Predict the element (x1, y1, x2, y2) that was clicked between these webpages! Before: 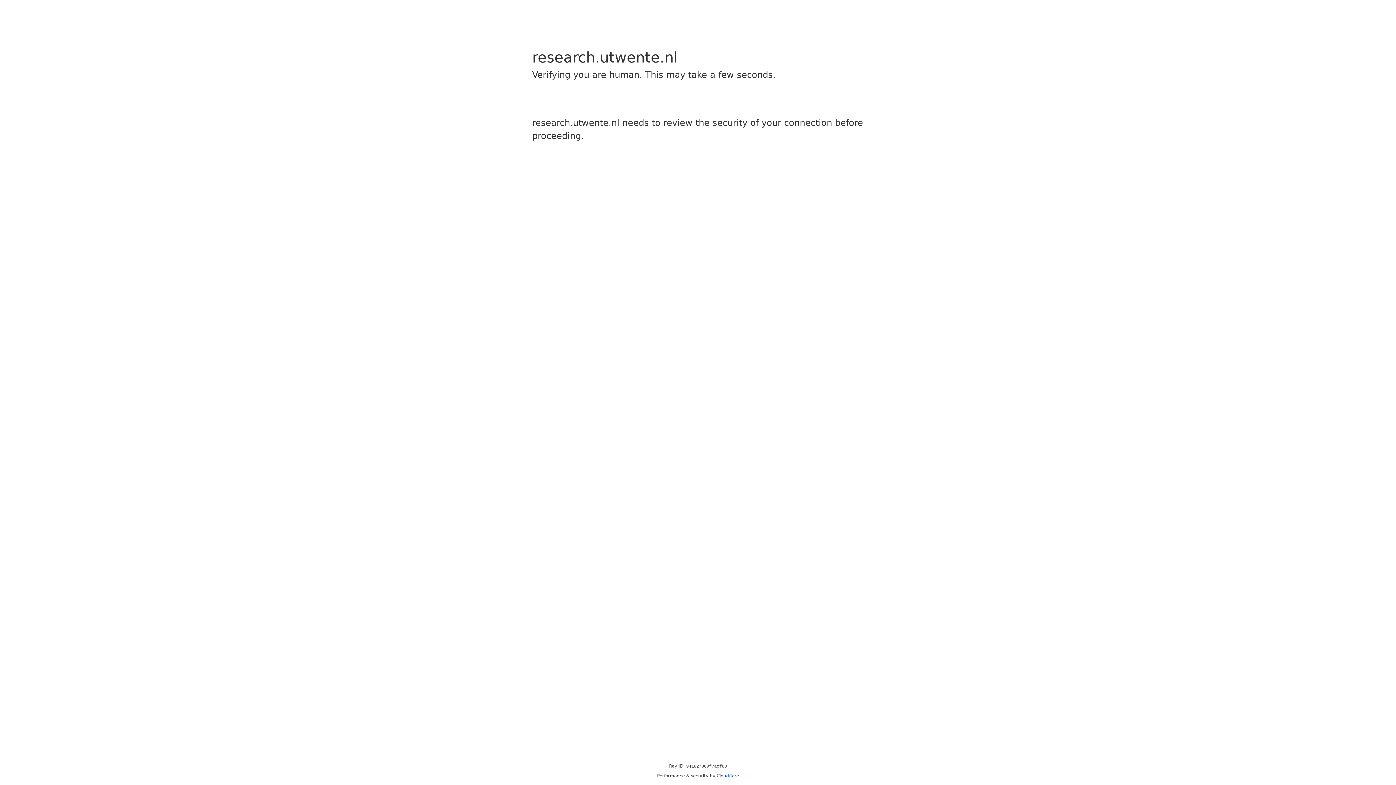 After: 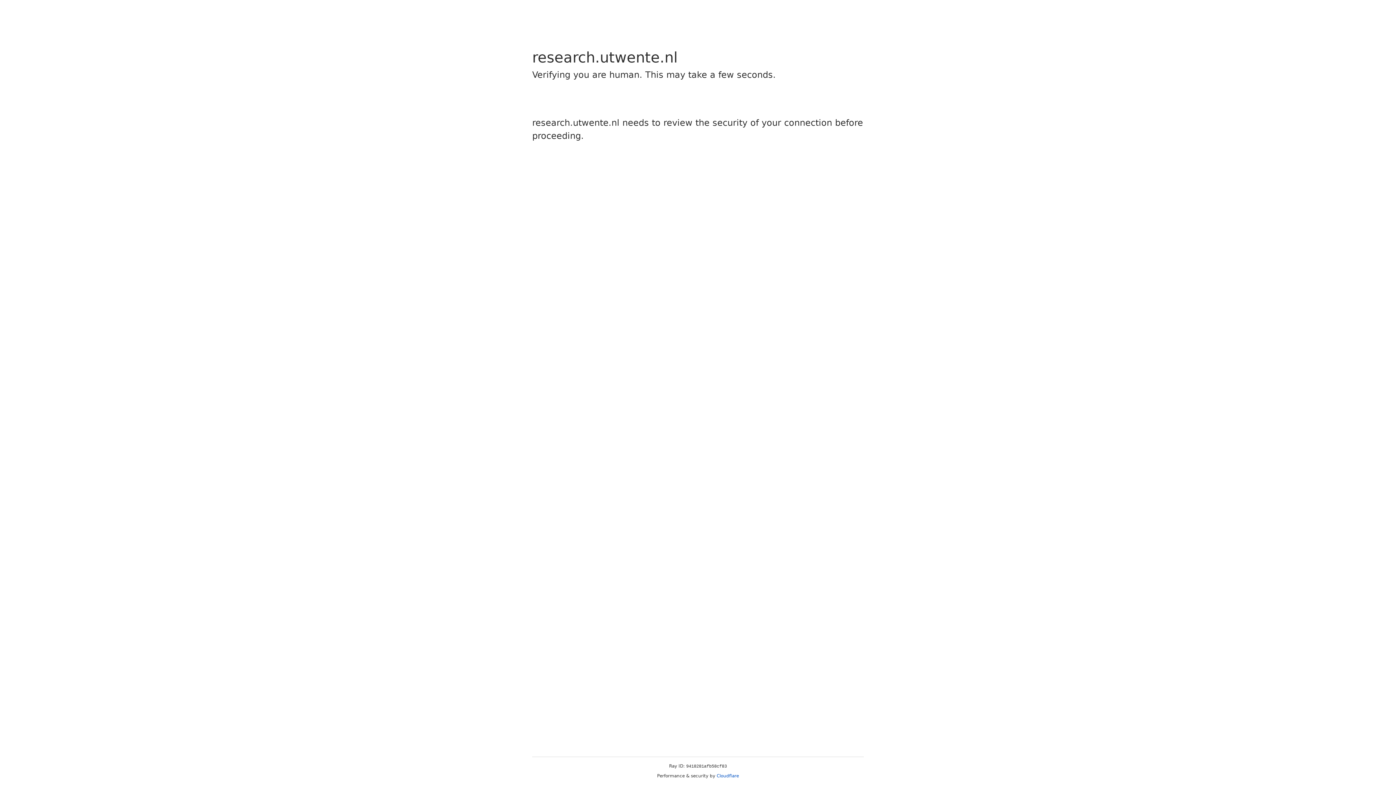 Action: bbox: (716, 773, 739, 778) label: Cloudflare